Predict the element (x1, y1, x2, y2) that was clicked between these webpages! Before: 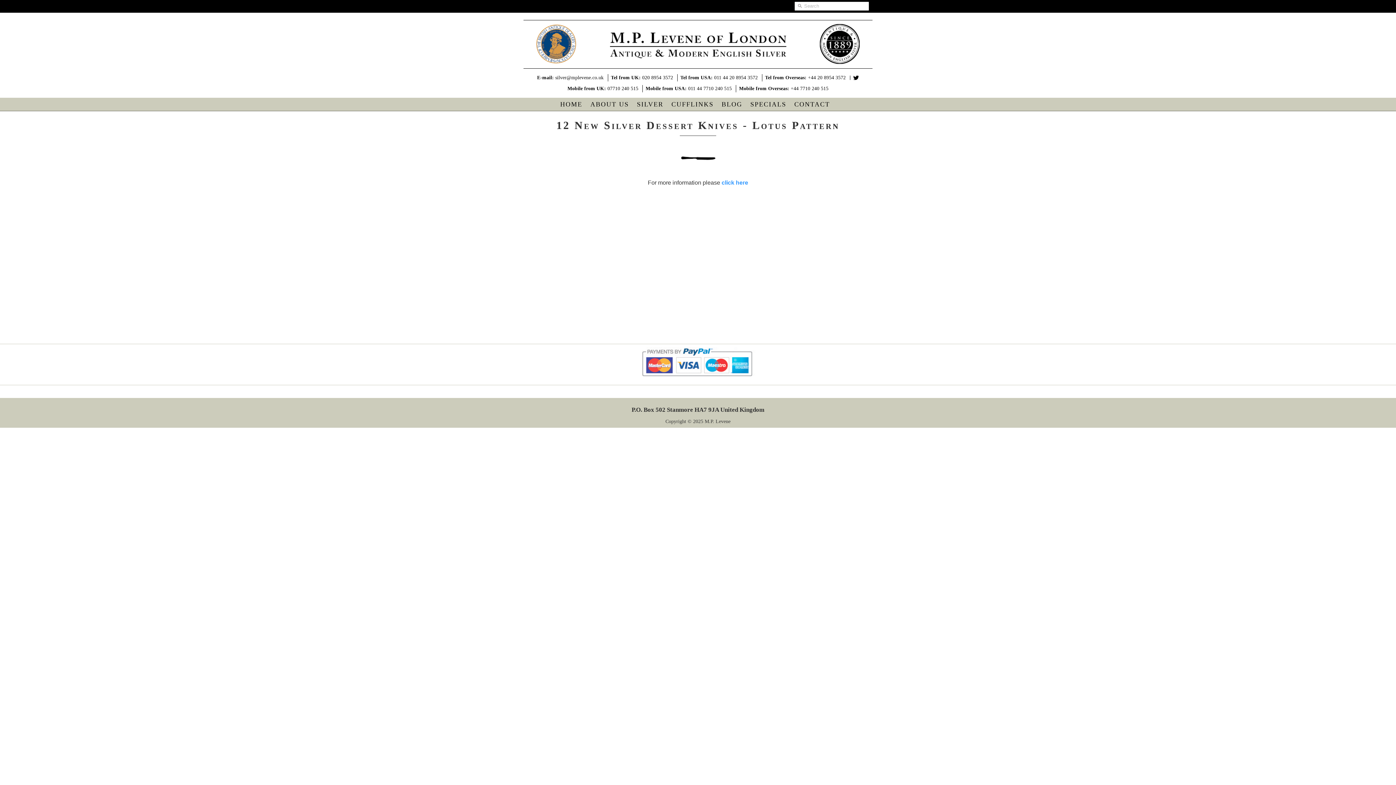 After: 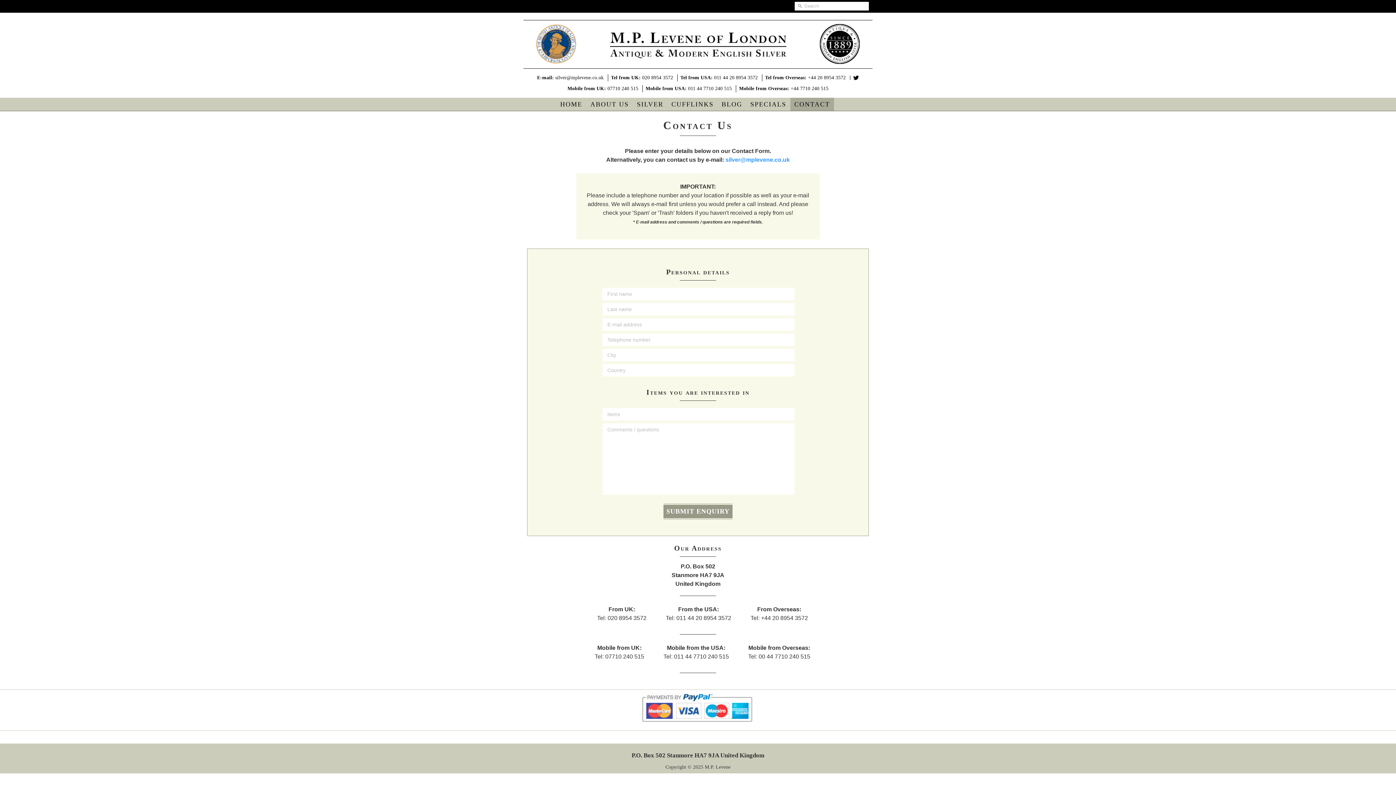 Action: bbox: (790, 97, 834, 110) label: CONTACT